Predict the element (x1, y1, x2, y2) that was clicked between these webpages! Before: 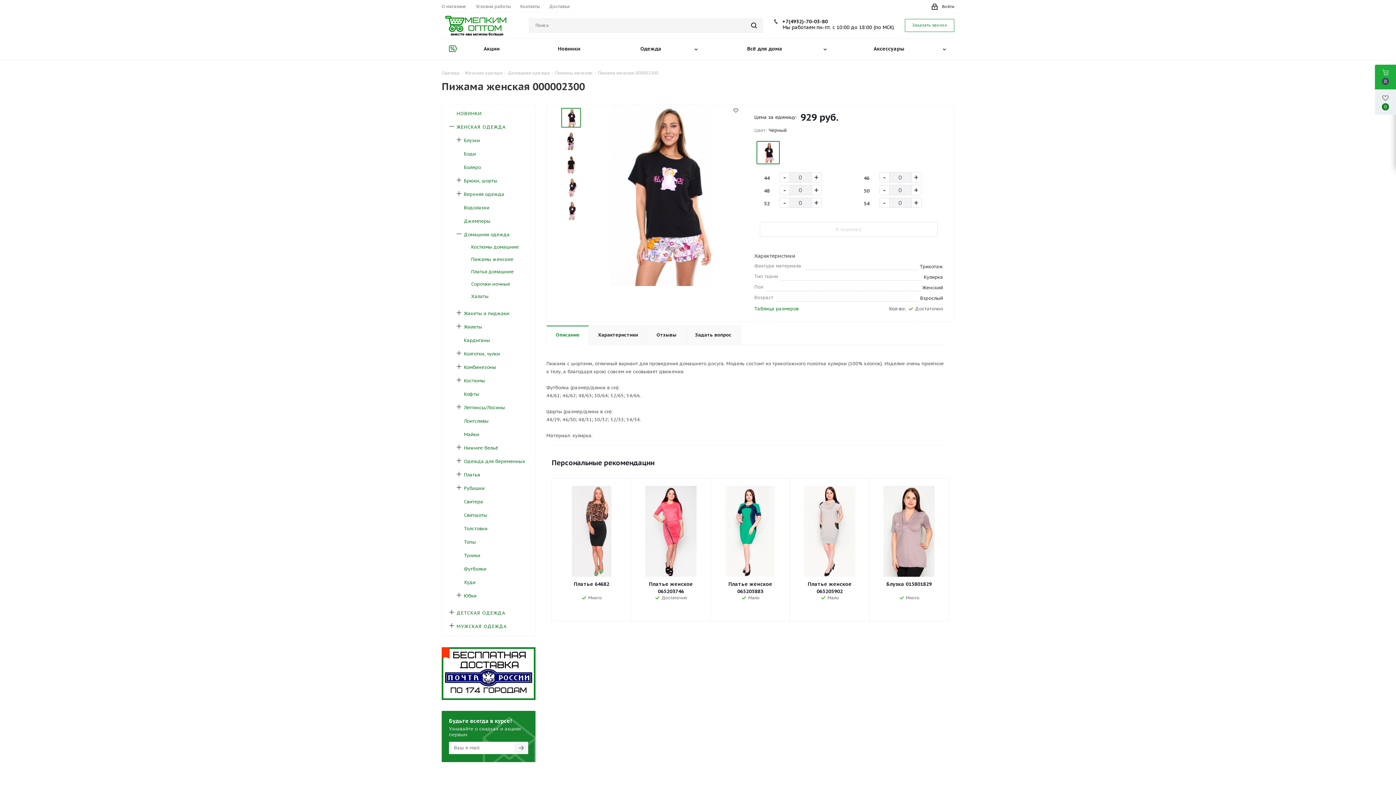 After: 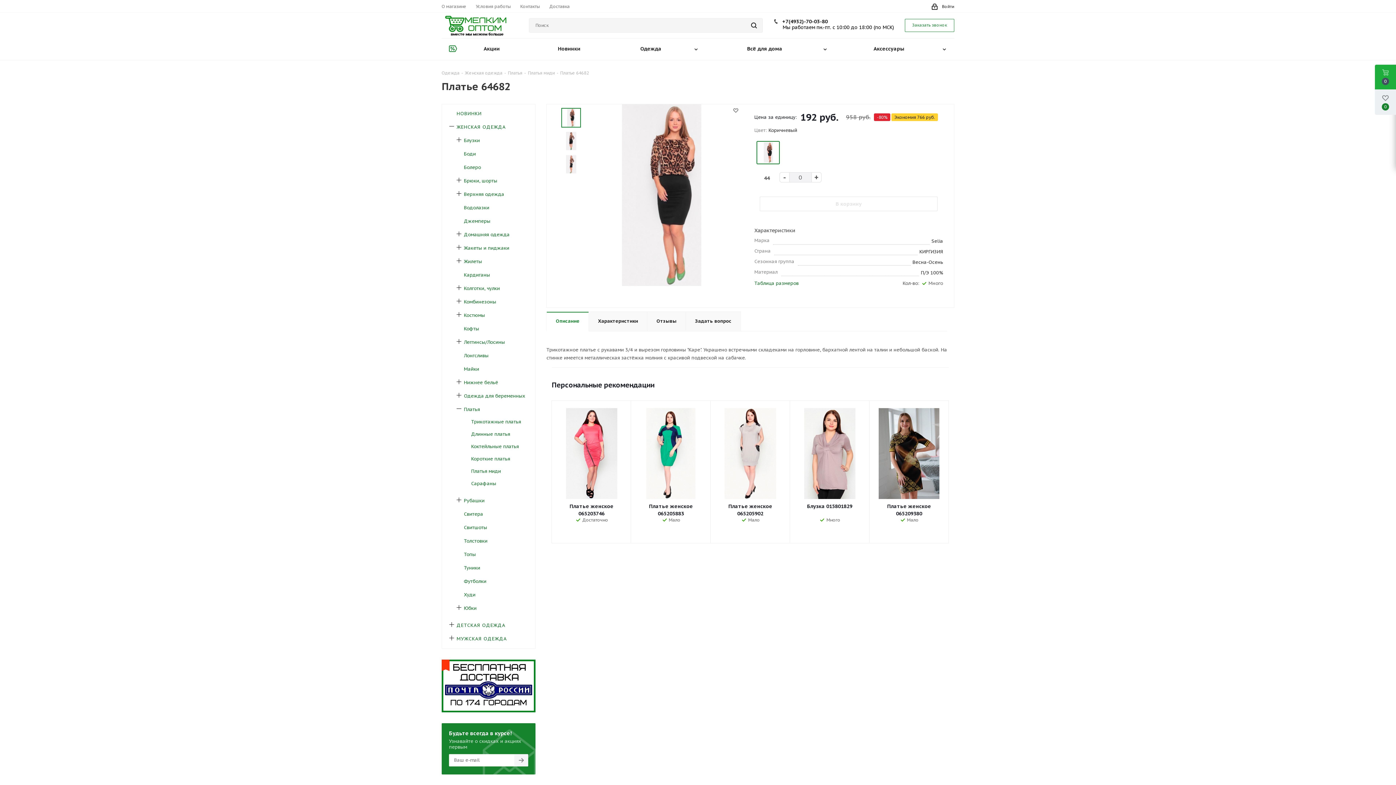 Action: label: Платье 64682 bbox: (559, 580, 624, 587)